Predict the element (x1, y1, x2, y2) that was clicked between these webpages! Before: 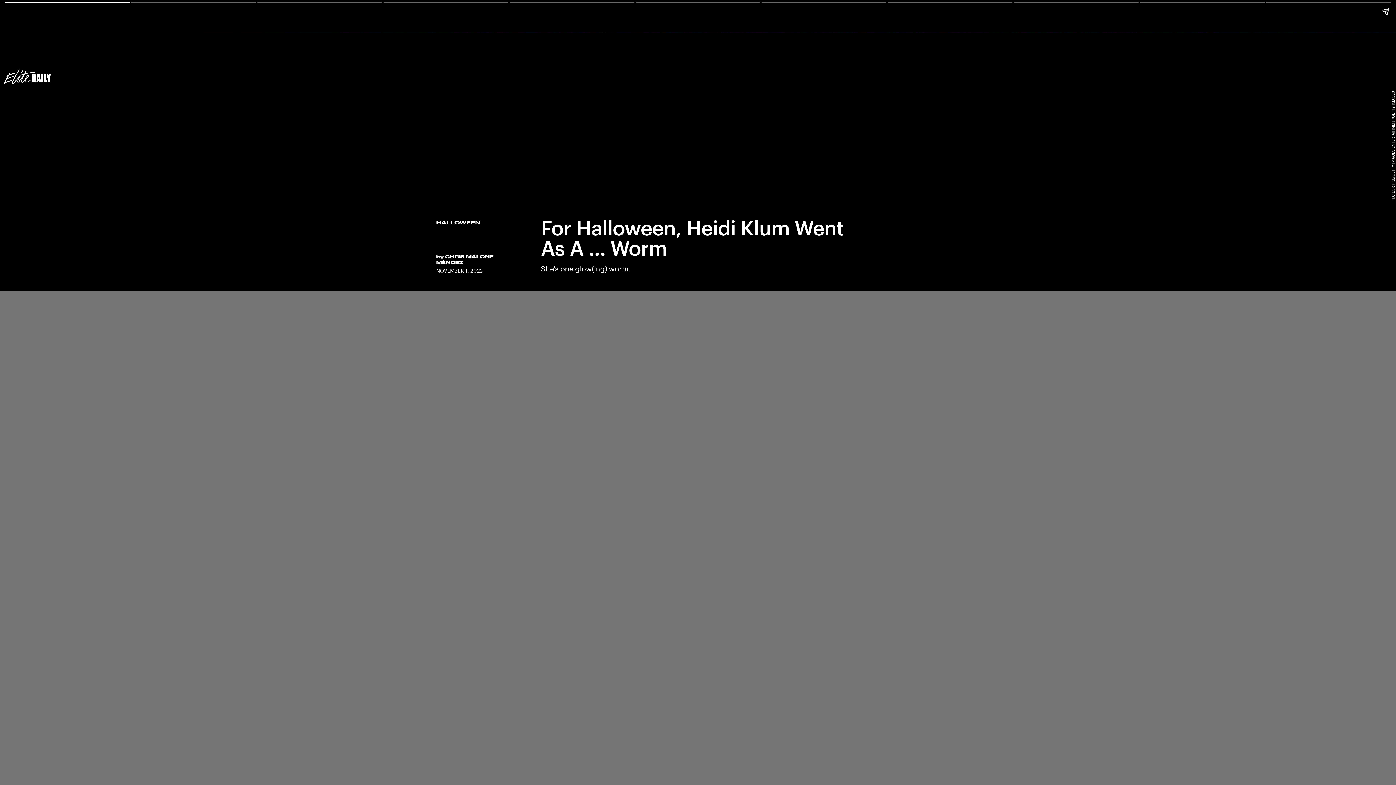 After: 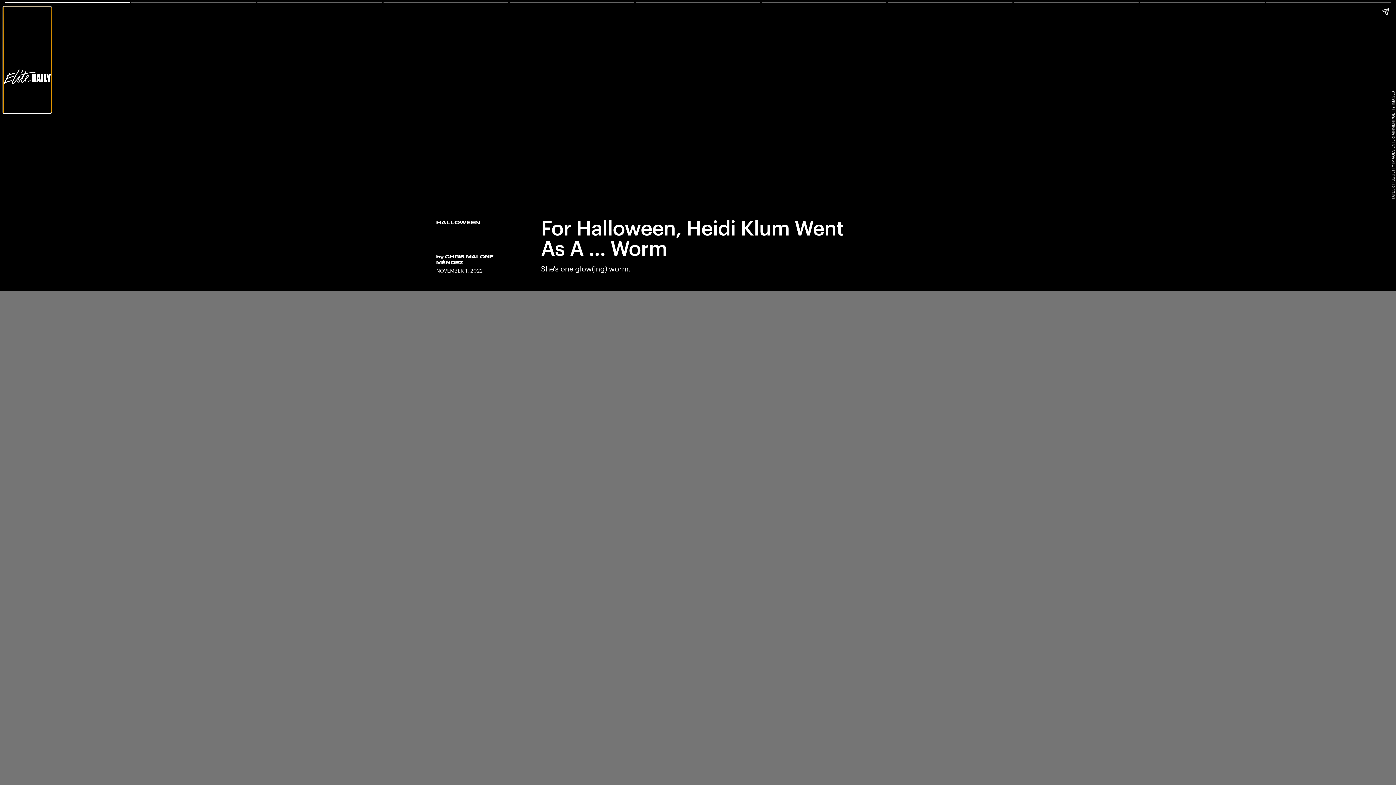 Action: bbox: (3, 7, 50, 112)